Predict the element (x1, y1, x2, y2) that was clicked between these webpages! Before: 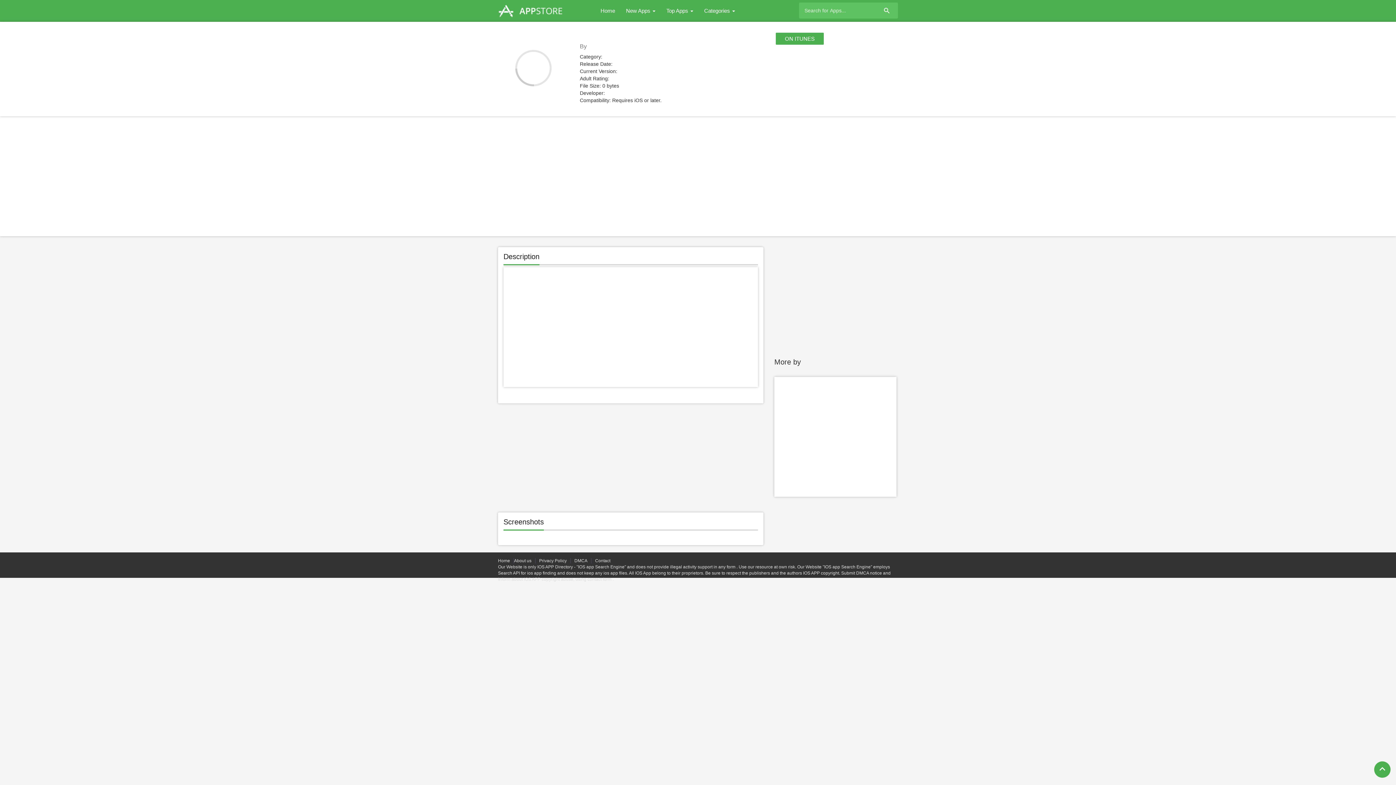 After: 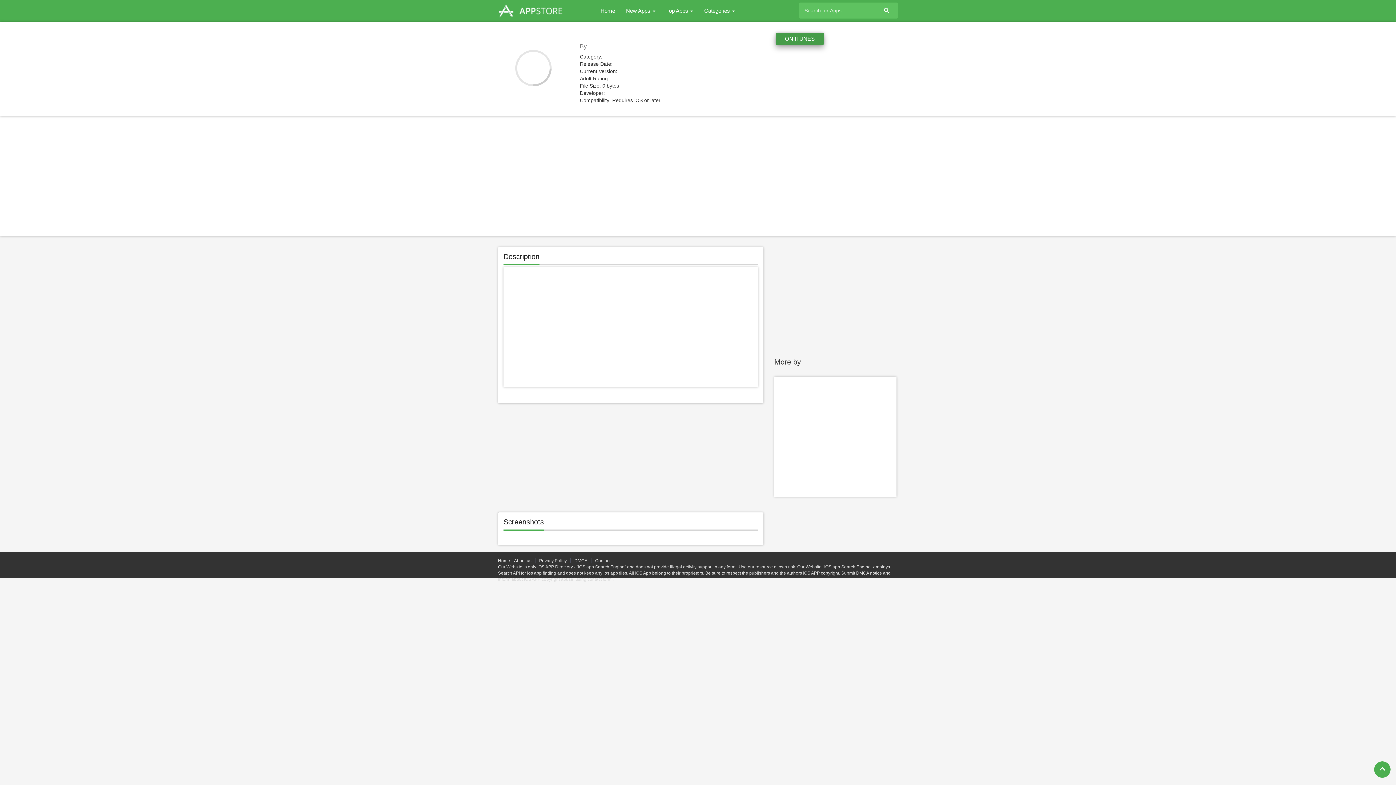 Action: label: ON ITUNES bbox: (776, 32, 824, 44)